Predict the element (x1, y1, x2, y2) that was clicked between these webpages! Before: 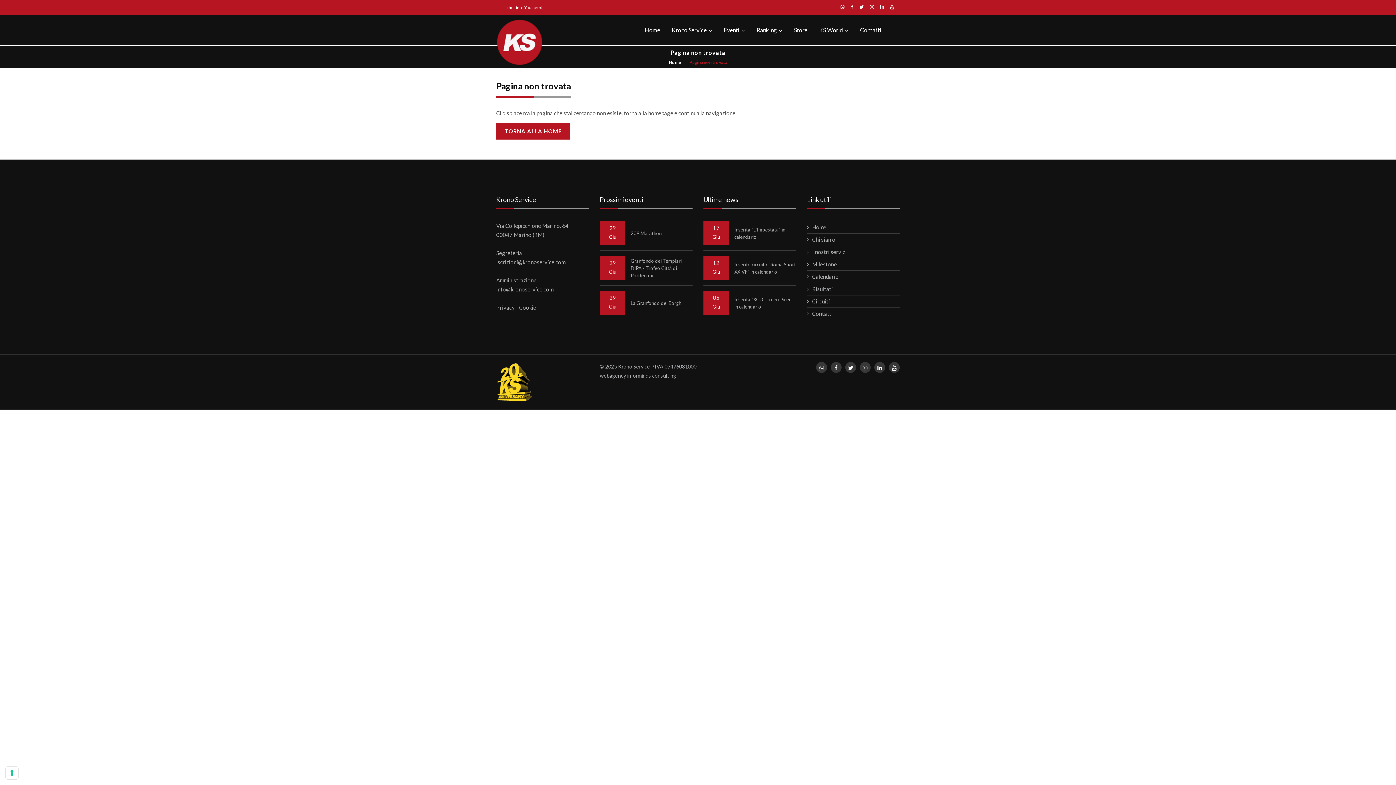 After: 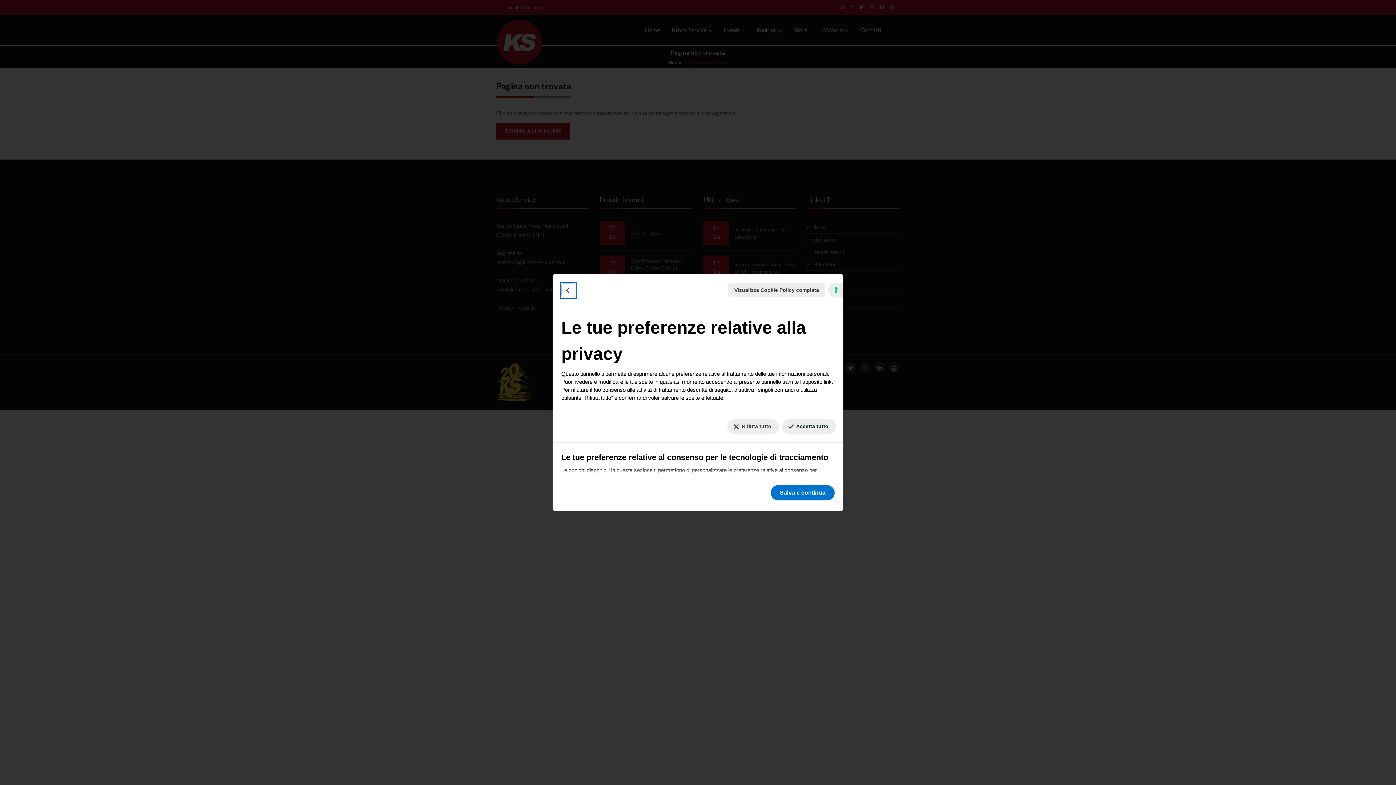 Action: bbox: (5, 767, 18, 779) label: Le tue preferenze relative al consenso per le tecnologie di tracciamento